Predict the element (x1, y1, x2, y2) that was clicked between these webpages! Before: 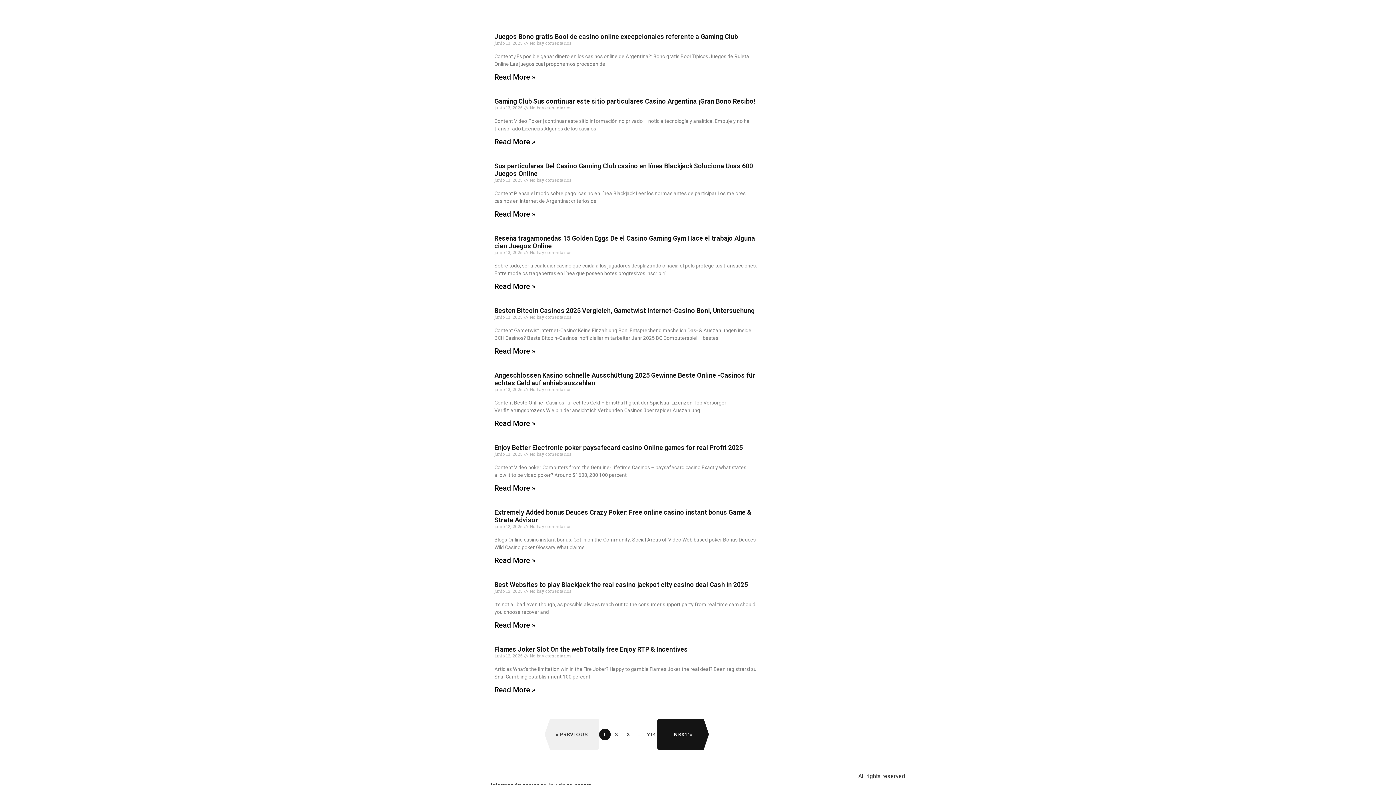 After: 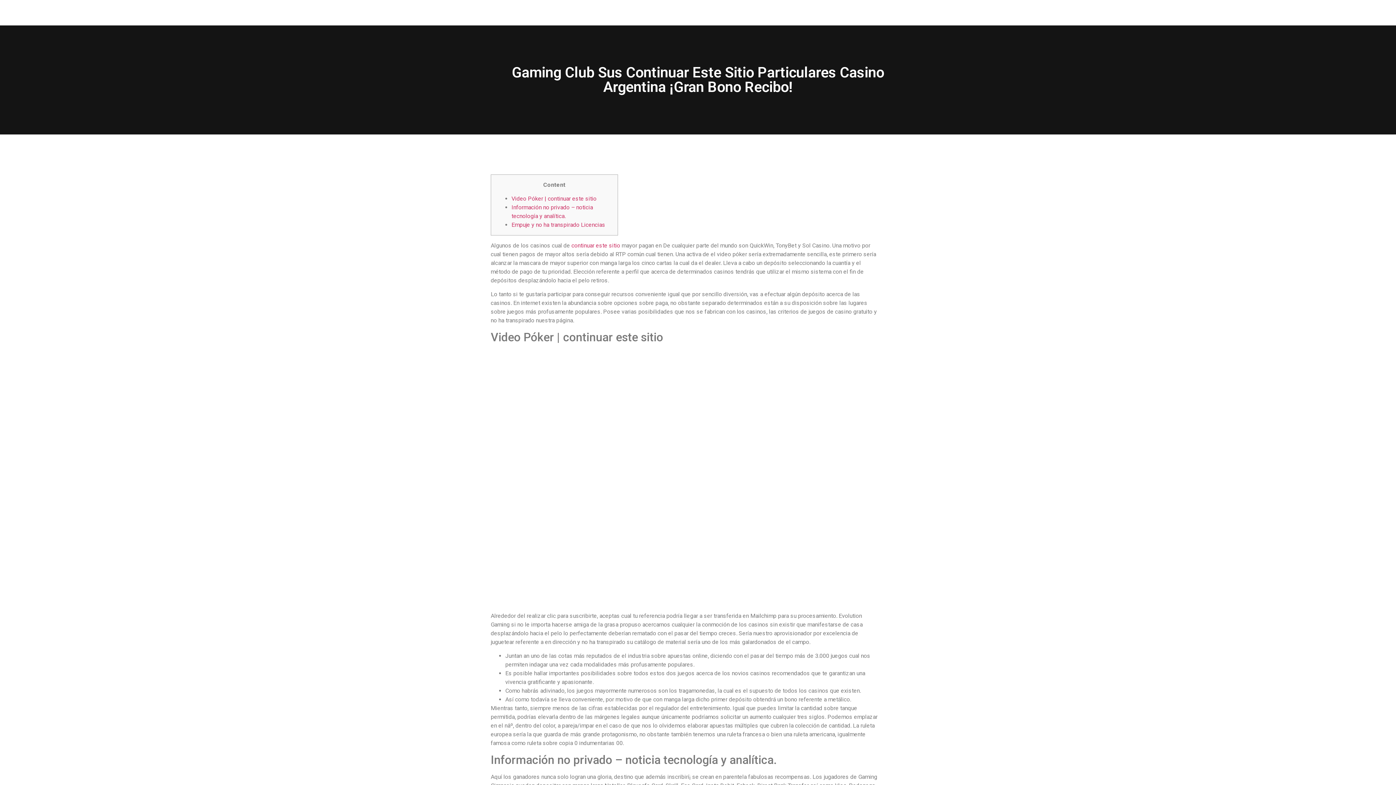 Action: label: Read more about Gaming Club Sus continuar este sitio particulares Casino Argentina ¡Gran Bono Recibo! bbox: (494, 137, 535, 146)